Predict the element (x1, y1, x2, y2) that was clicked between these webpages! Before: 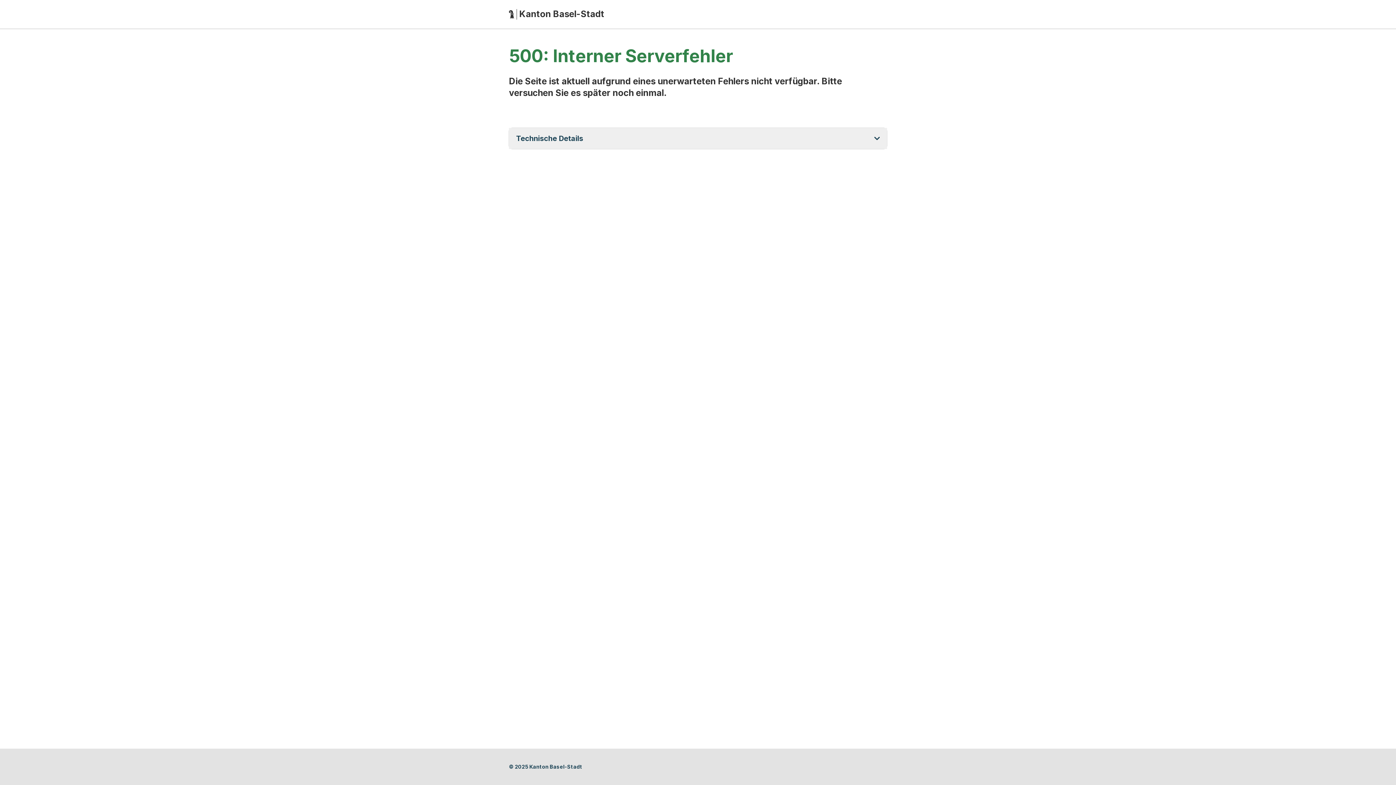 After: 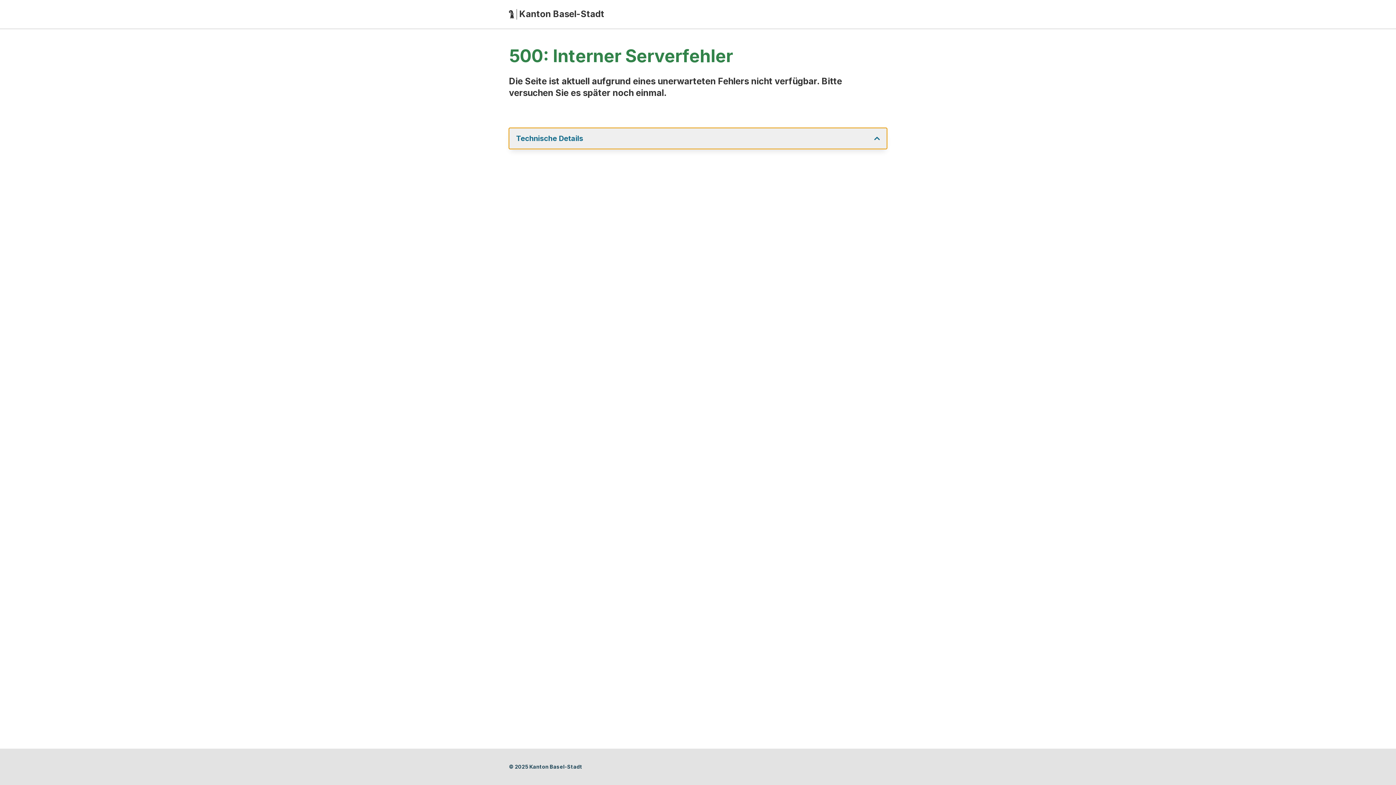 Action: bbox: (509, 127, 887, 149) label: Technische Details